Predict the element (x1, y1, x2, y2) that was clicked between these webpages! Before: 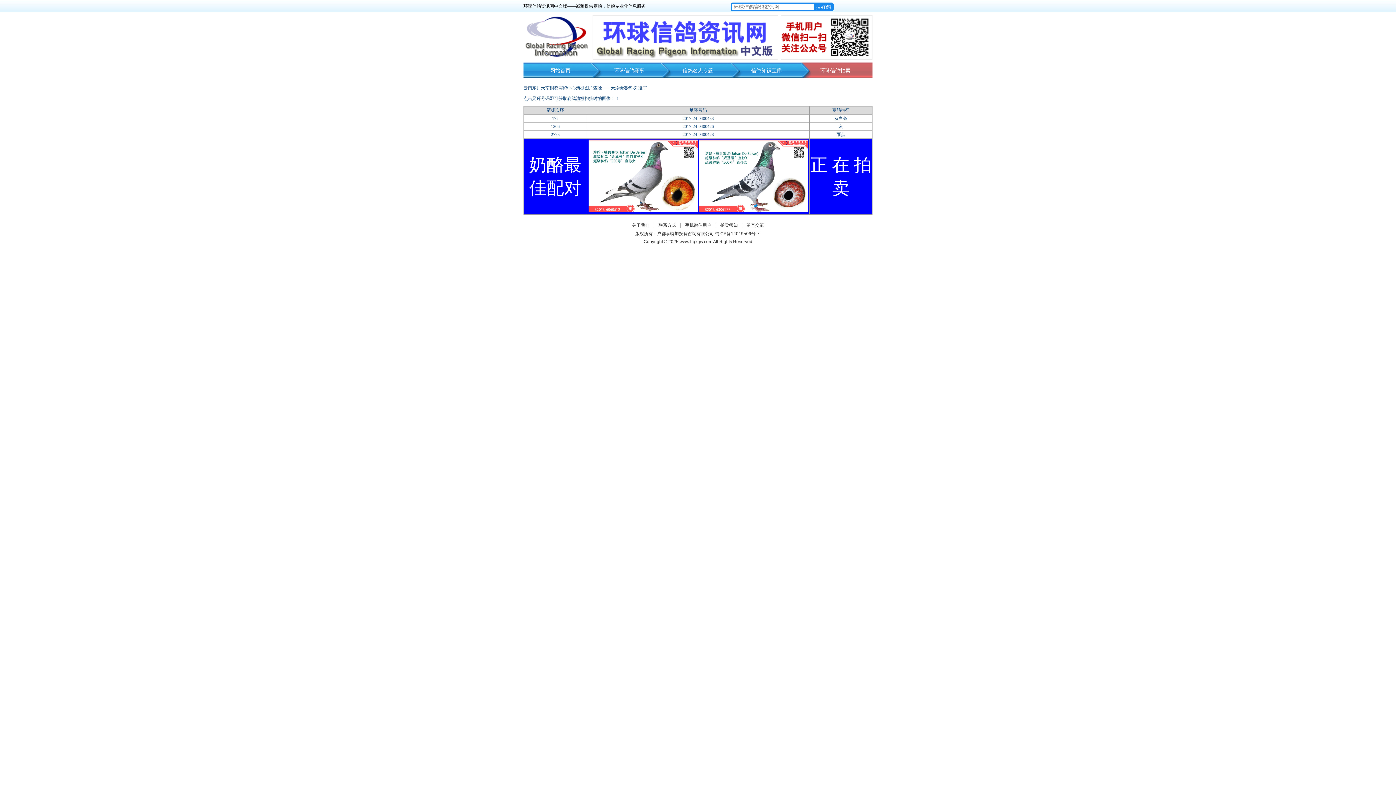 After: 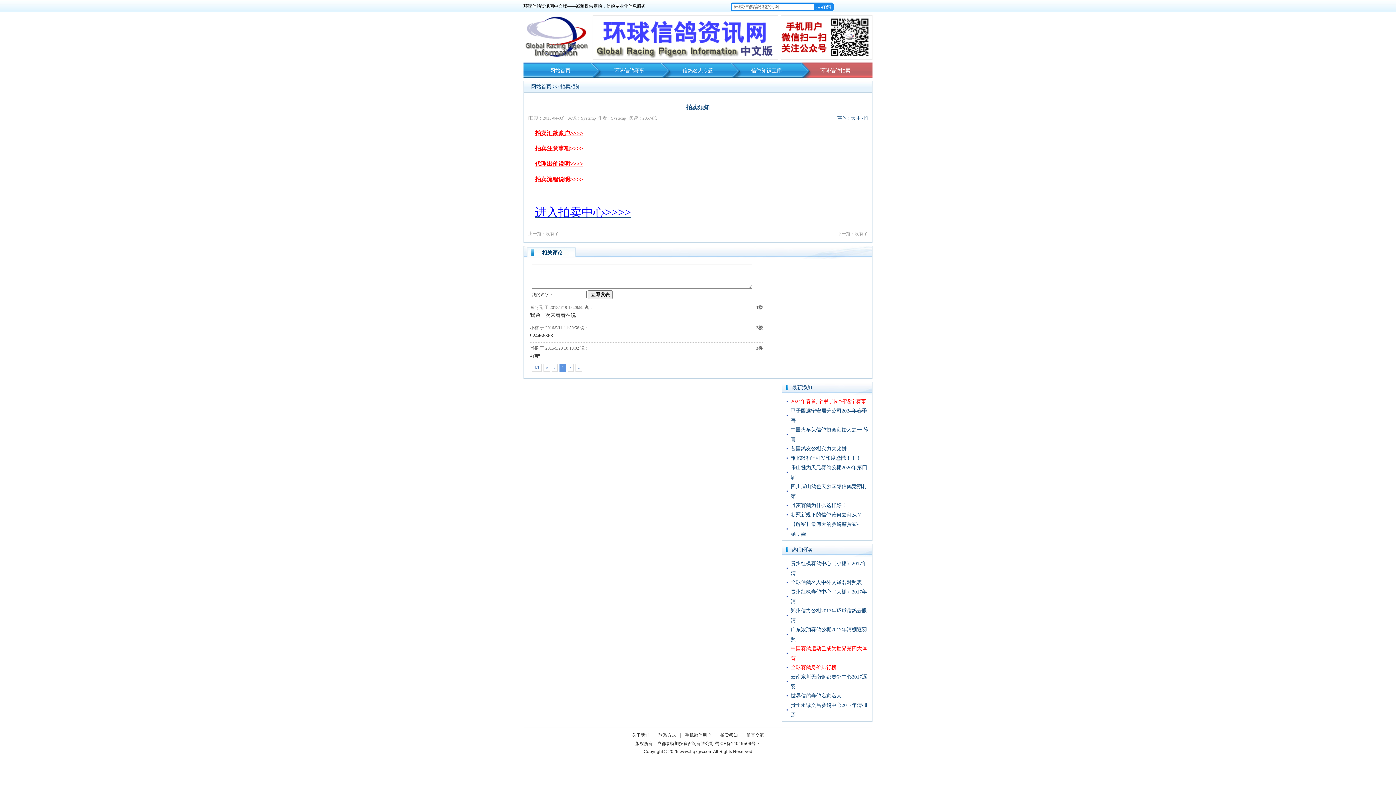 Action: bbox: (720, 222, 741, 228) label: 拍卖须知 